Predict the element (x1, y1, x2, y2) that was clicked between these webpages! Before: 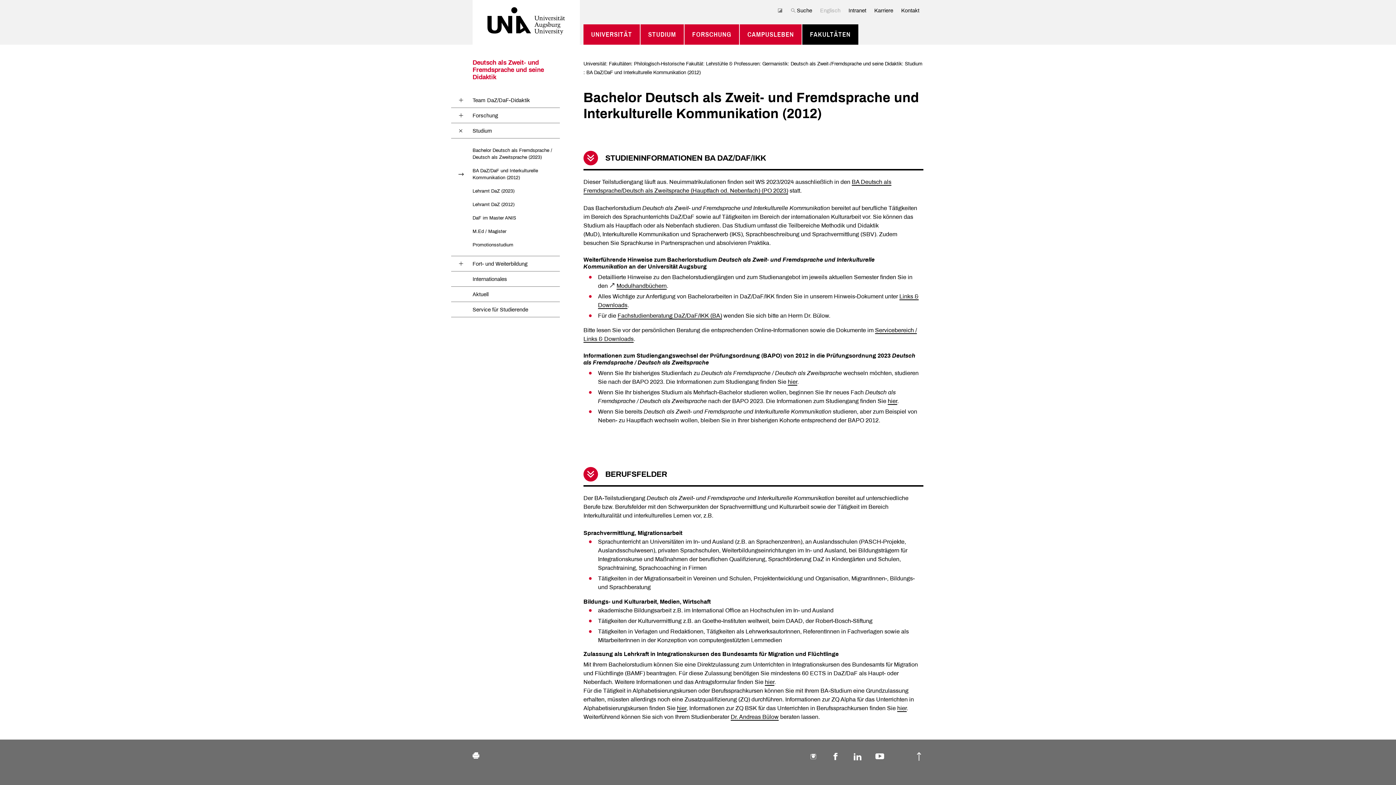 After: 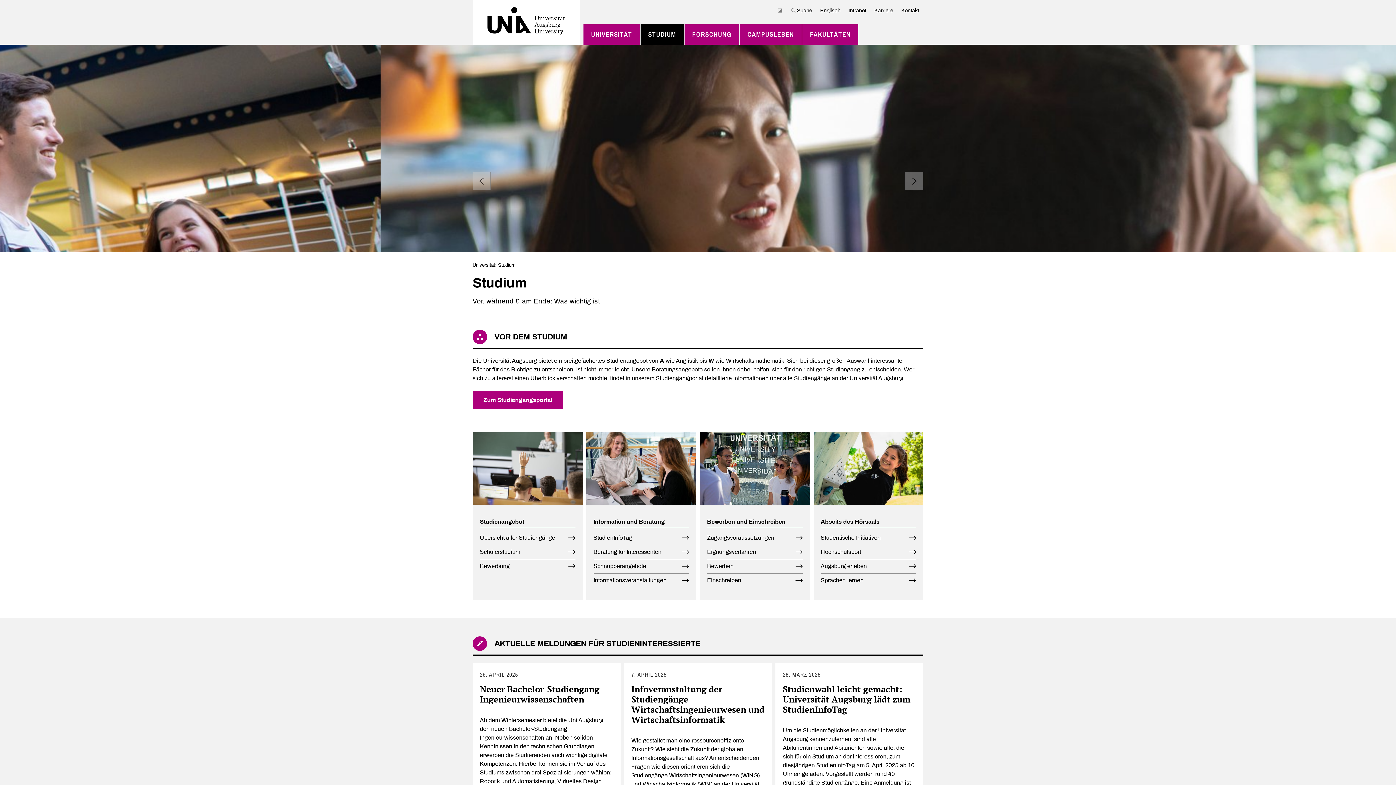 Action: bbox: (648, 27, 676, 41) label: STUDIUM